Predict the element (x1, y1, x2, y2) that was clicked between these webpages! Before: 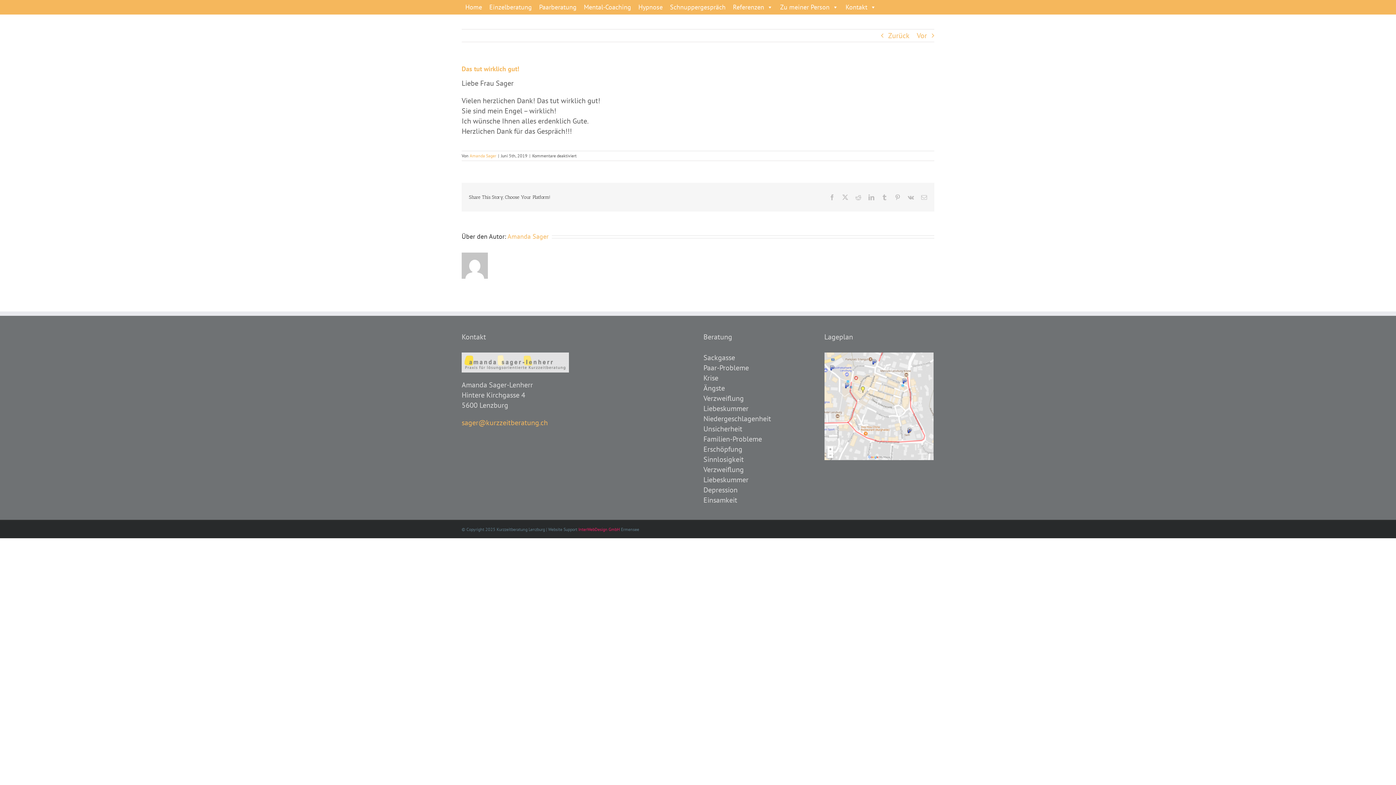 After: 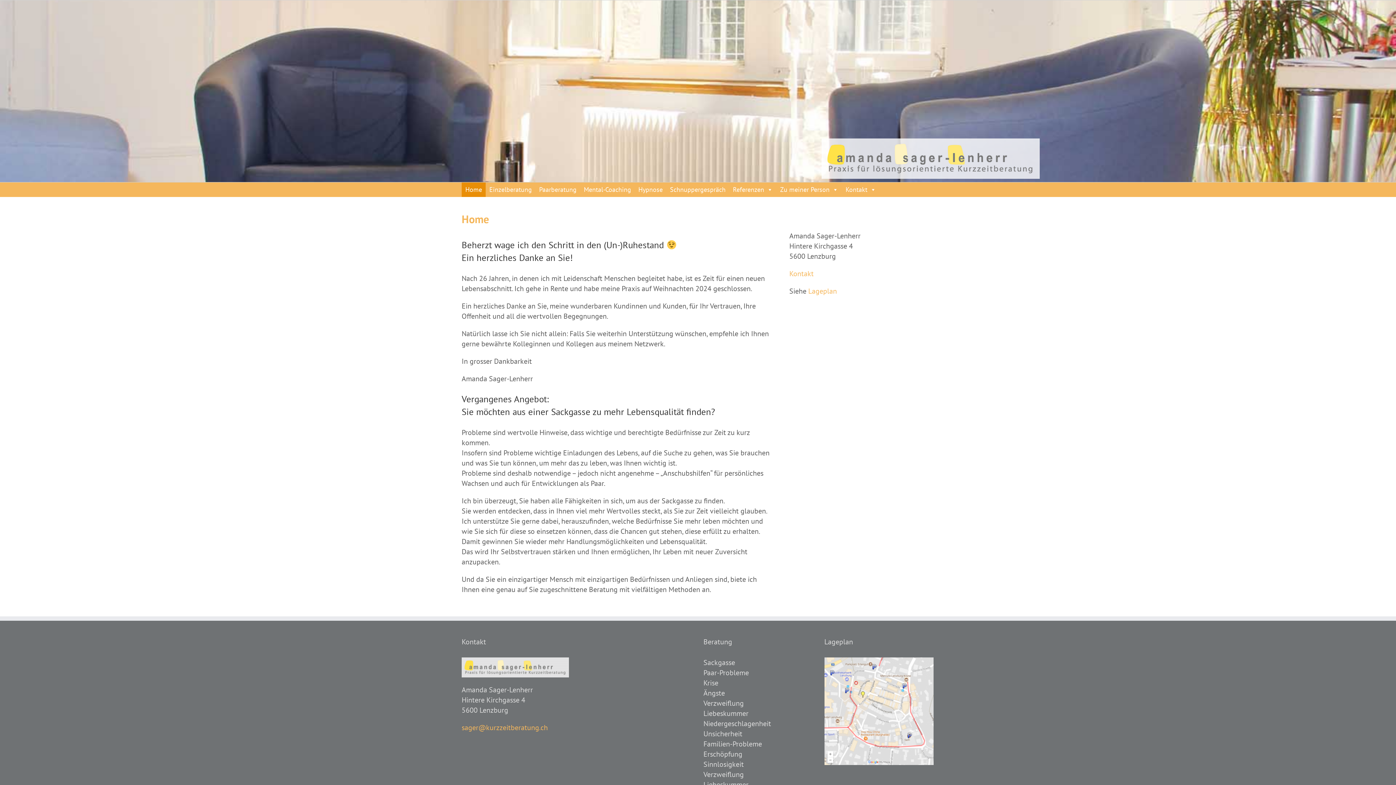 Action: bbox: (461, 0, 485, 14) label: Home